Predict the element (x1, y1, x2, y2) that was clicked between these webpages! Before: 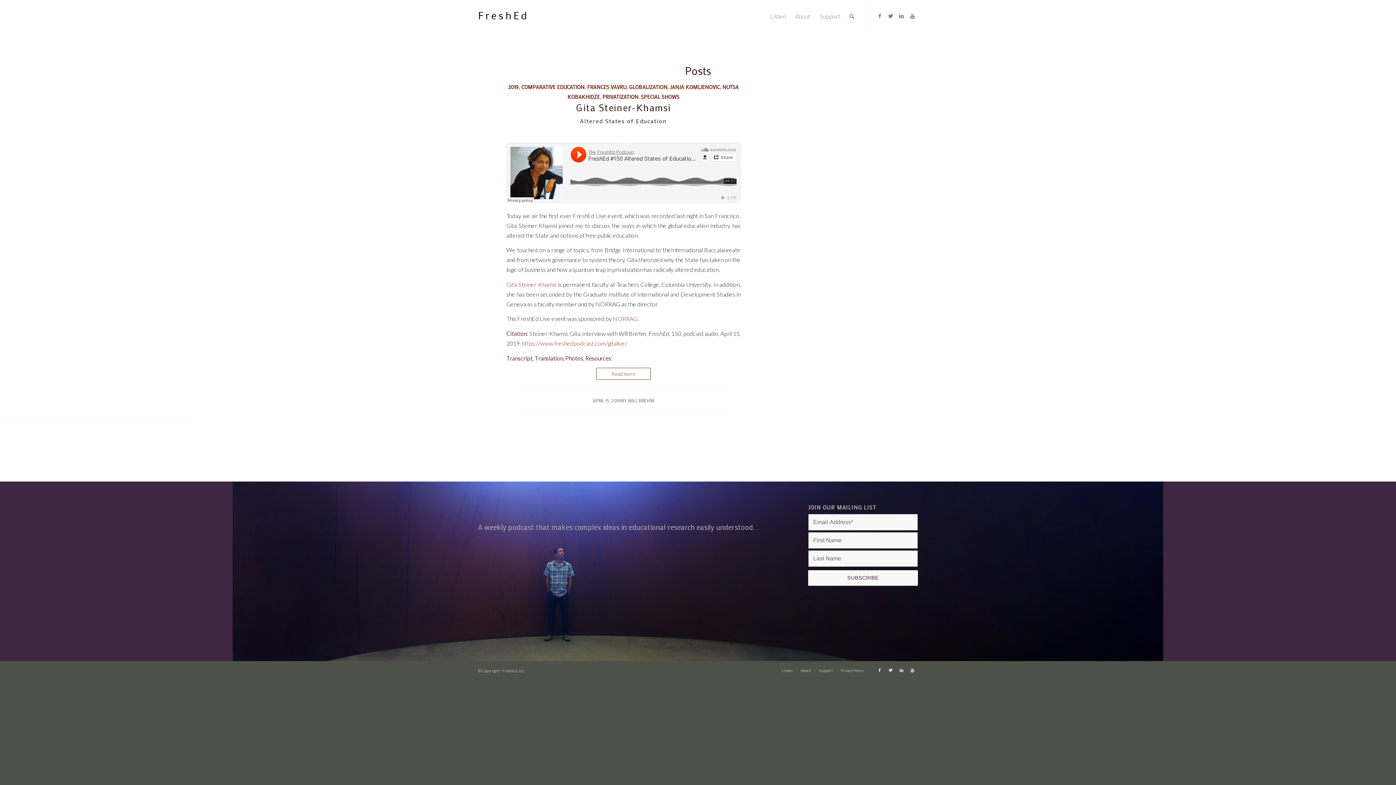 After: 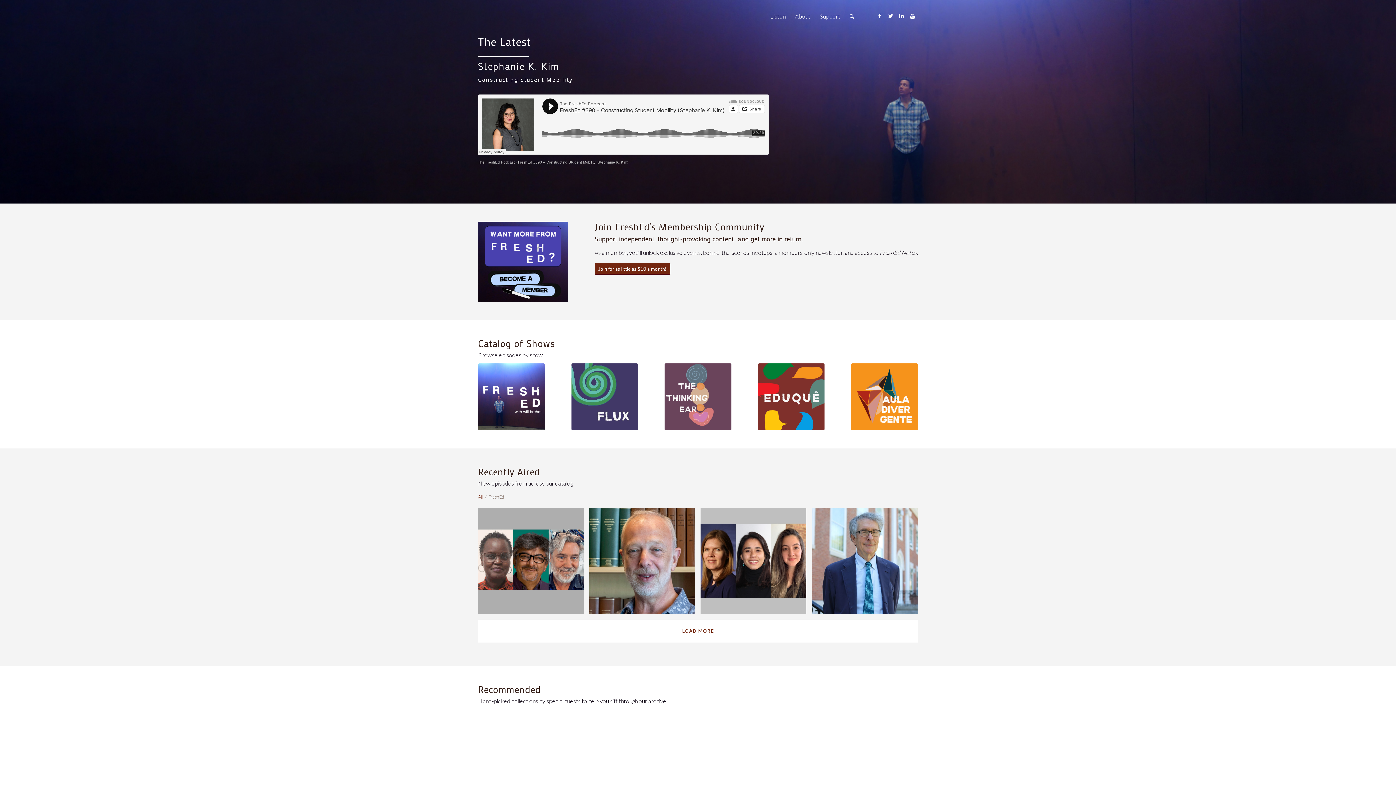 Action: bbox: (478, 0, 549, 32)